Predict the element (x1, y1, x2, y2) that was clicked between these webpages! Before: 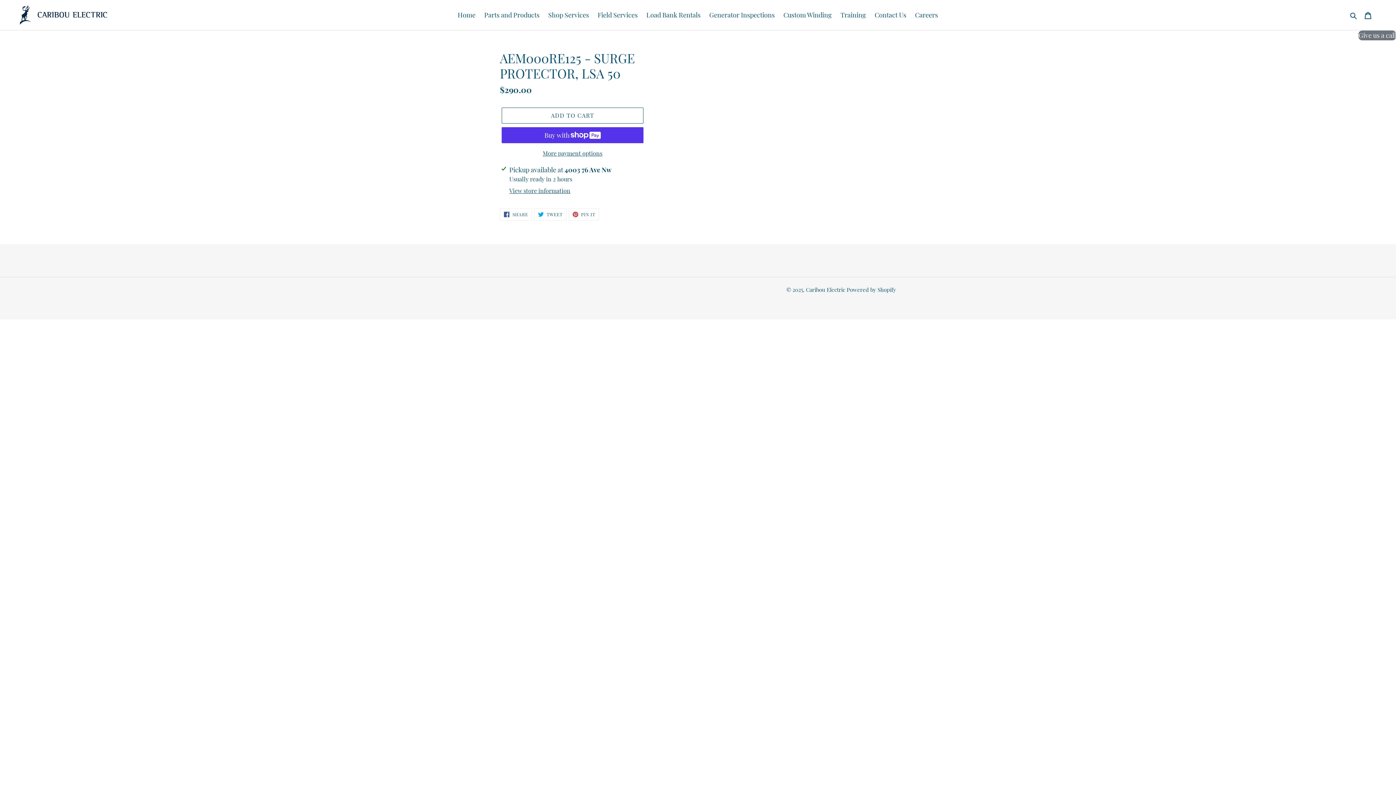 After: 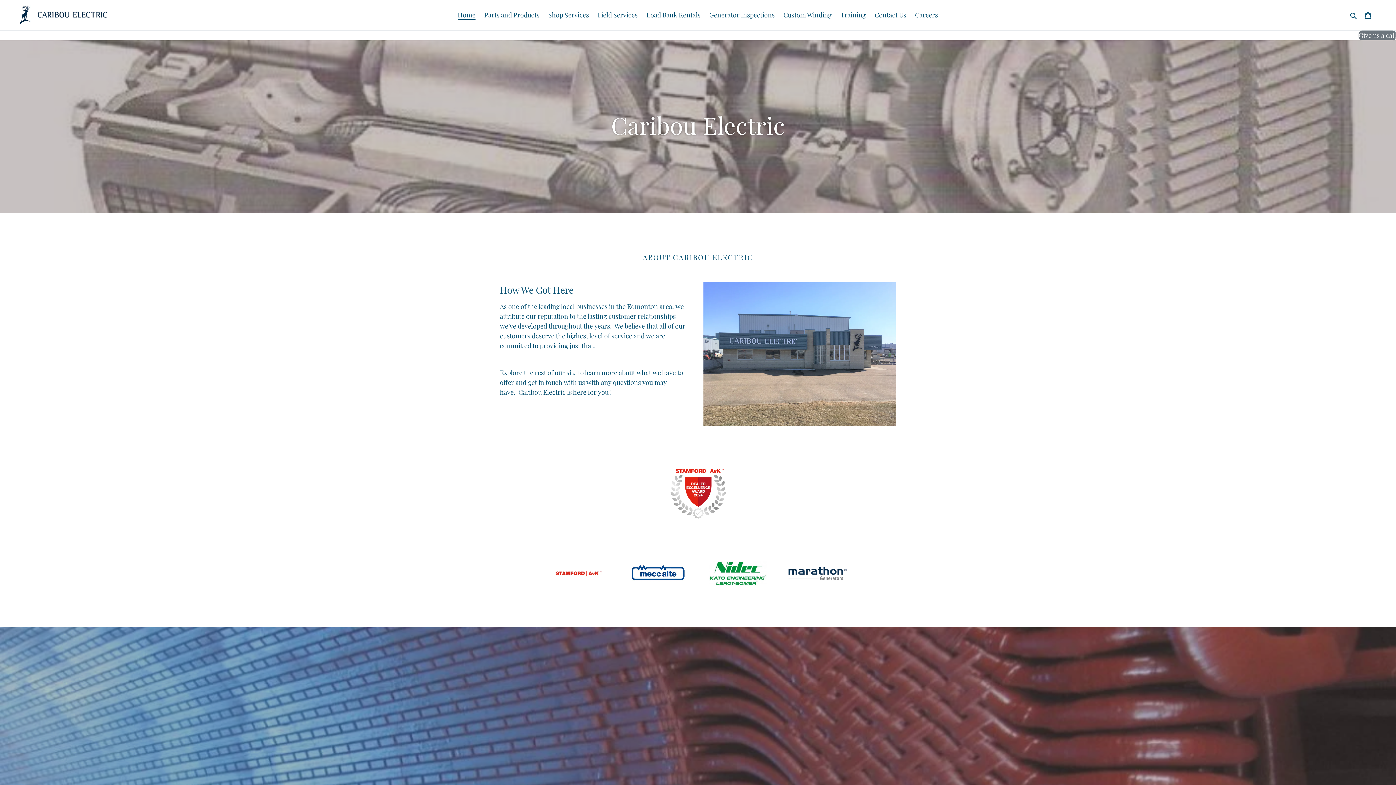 Action: label: Caribou Electric bbox: (806, 286, 845, 293)